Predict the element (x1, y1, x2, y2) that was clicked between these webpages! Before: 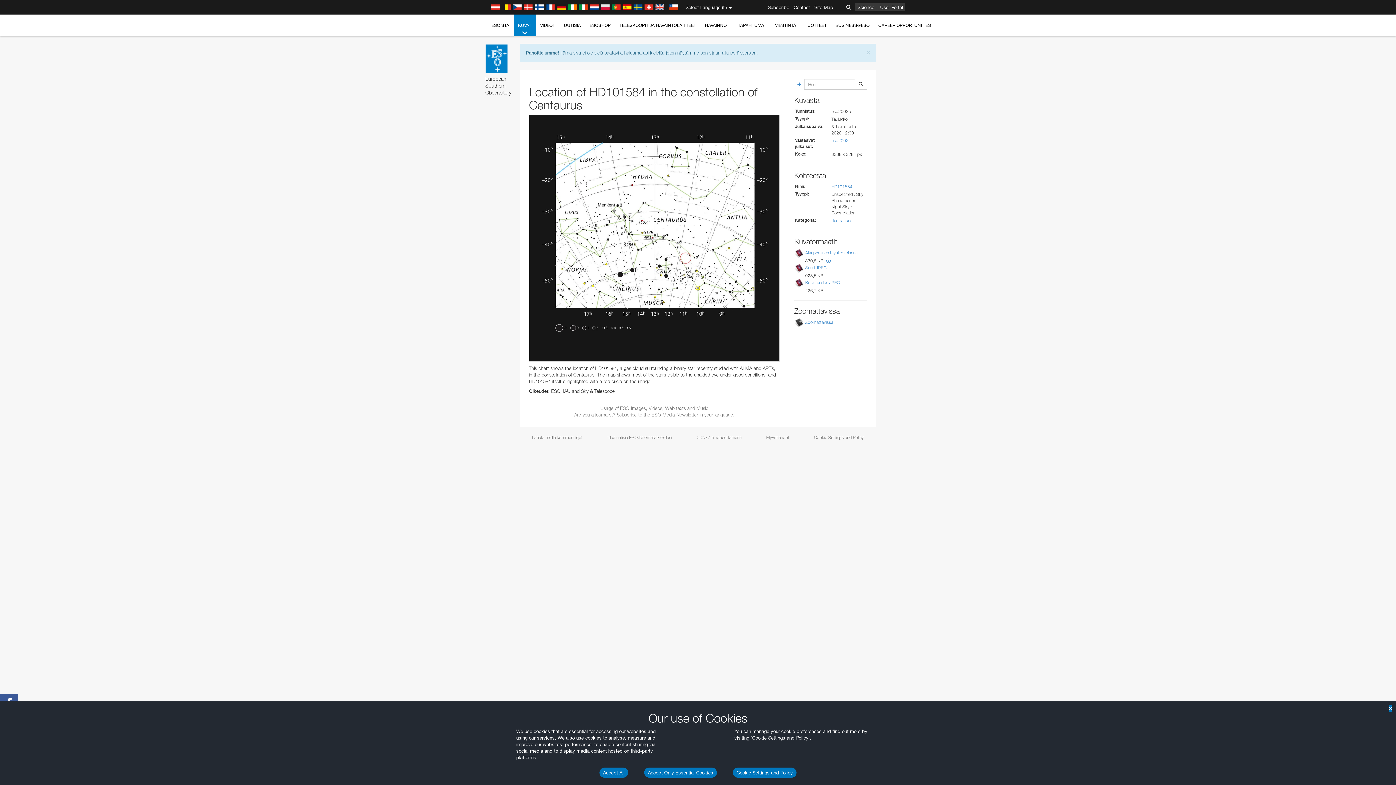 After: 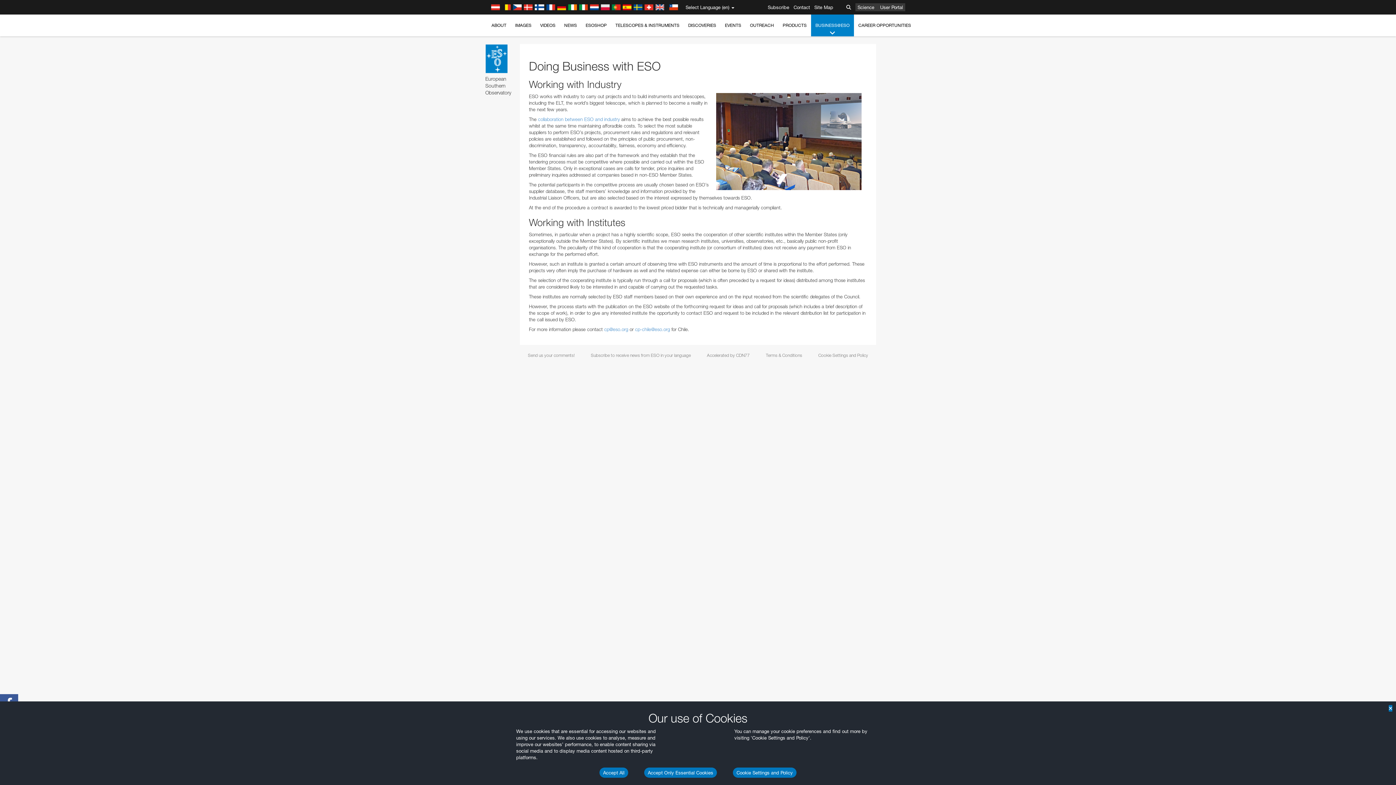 Action: label: BUSINESS@ESO bbox: (831, 14, 874, 36)